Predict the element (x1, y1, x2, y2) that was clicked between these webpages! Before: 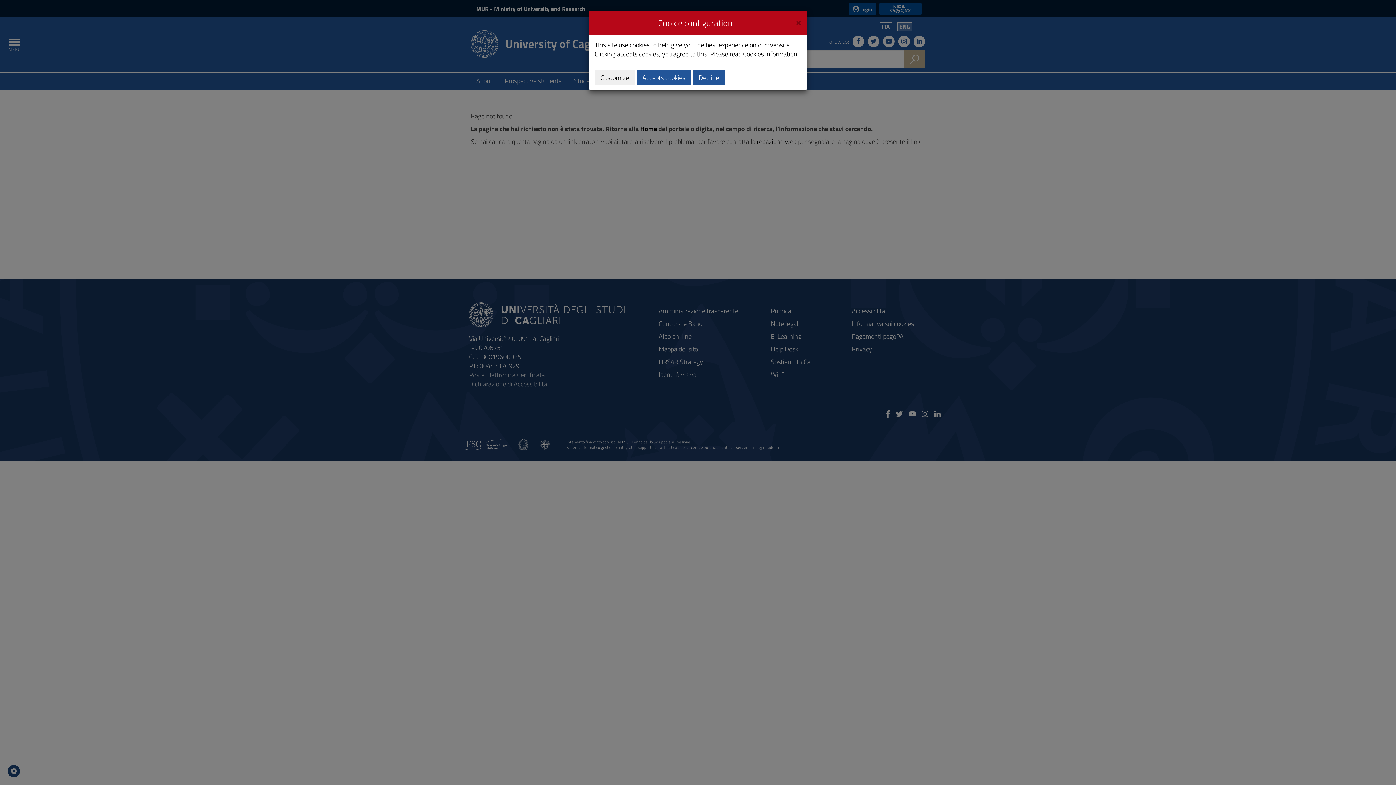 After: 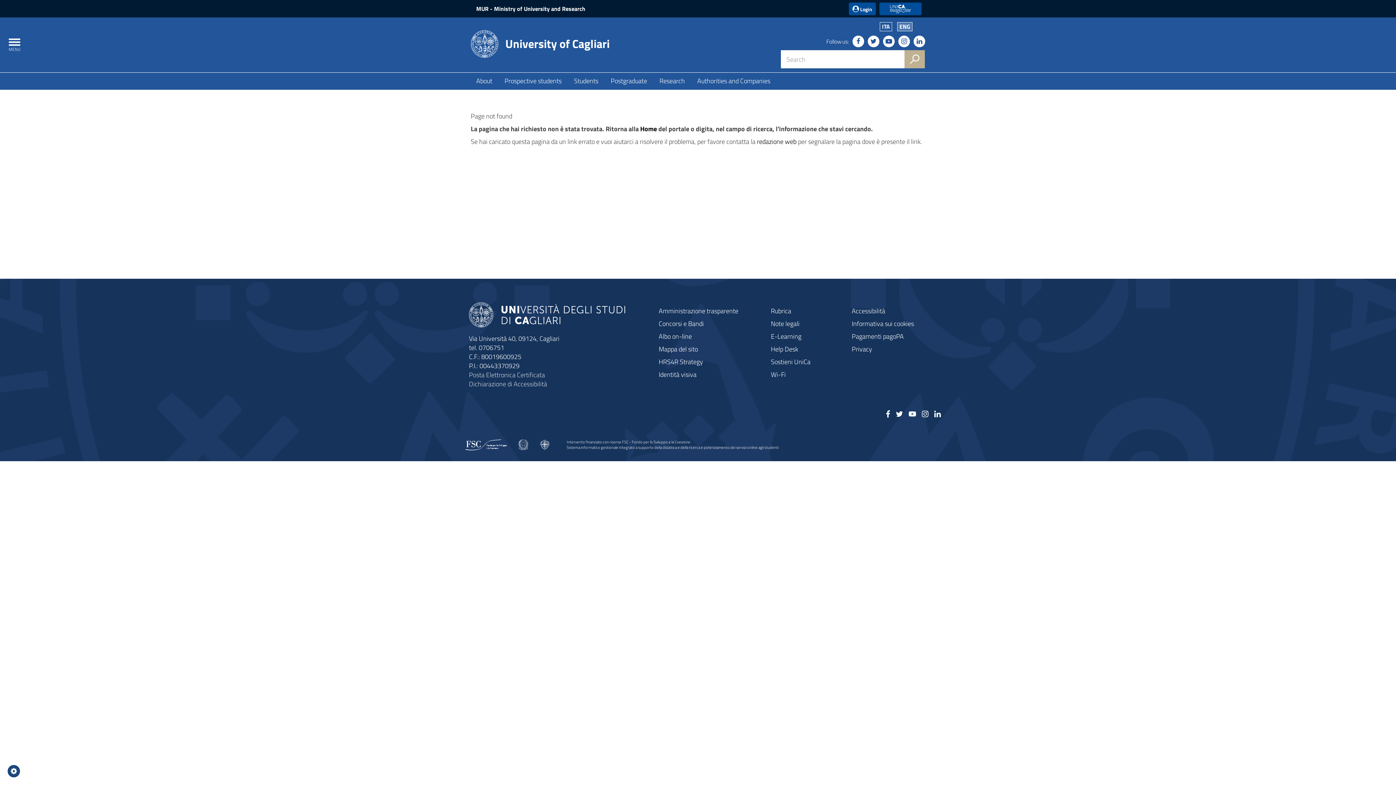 Action: bbox: (796, 16, 801, 26) label: Close